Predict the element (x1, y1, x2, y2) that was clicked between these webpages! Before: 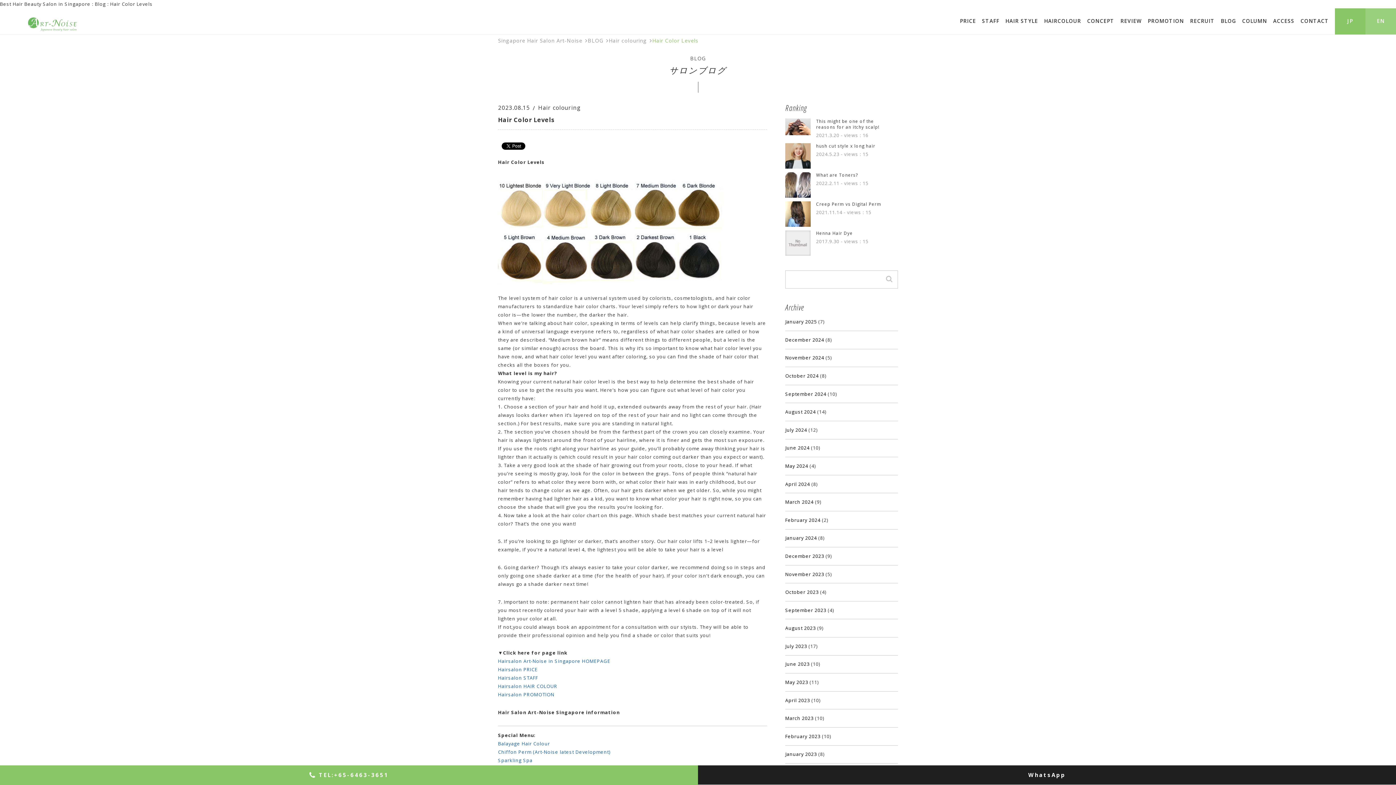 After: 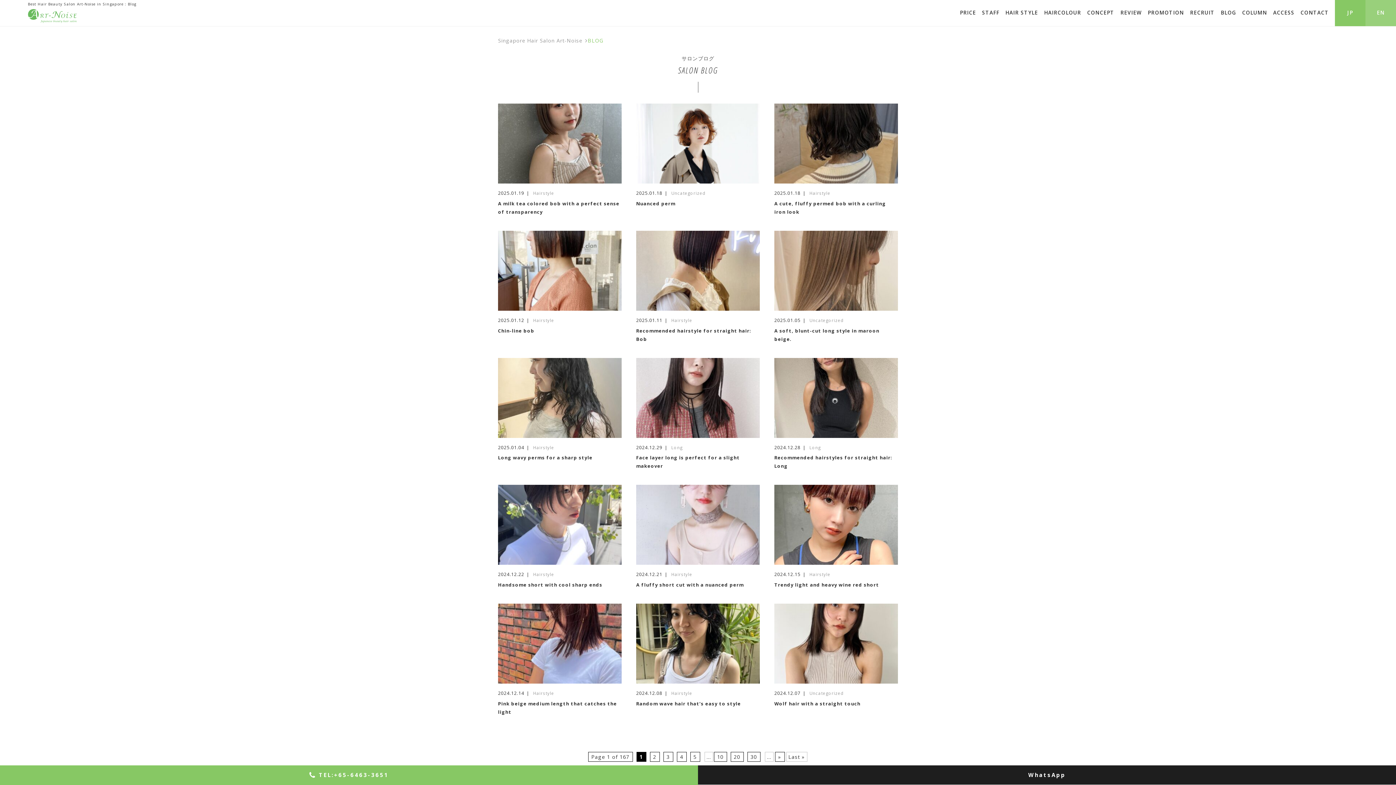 Action: bbox: (1221, 8, 1236, 34) label: BLOG